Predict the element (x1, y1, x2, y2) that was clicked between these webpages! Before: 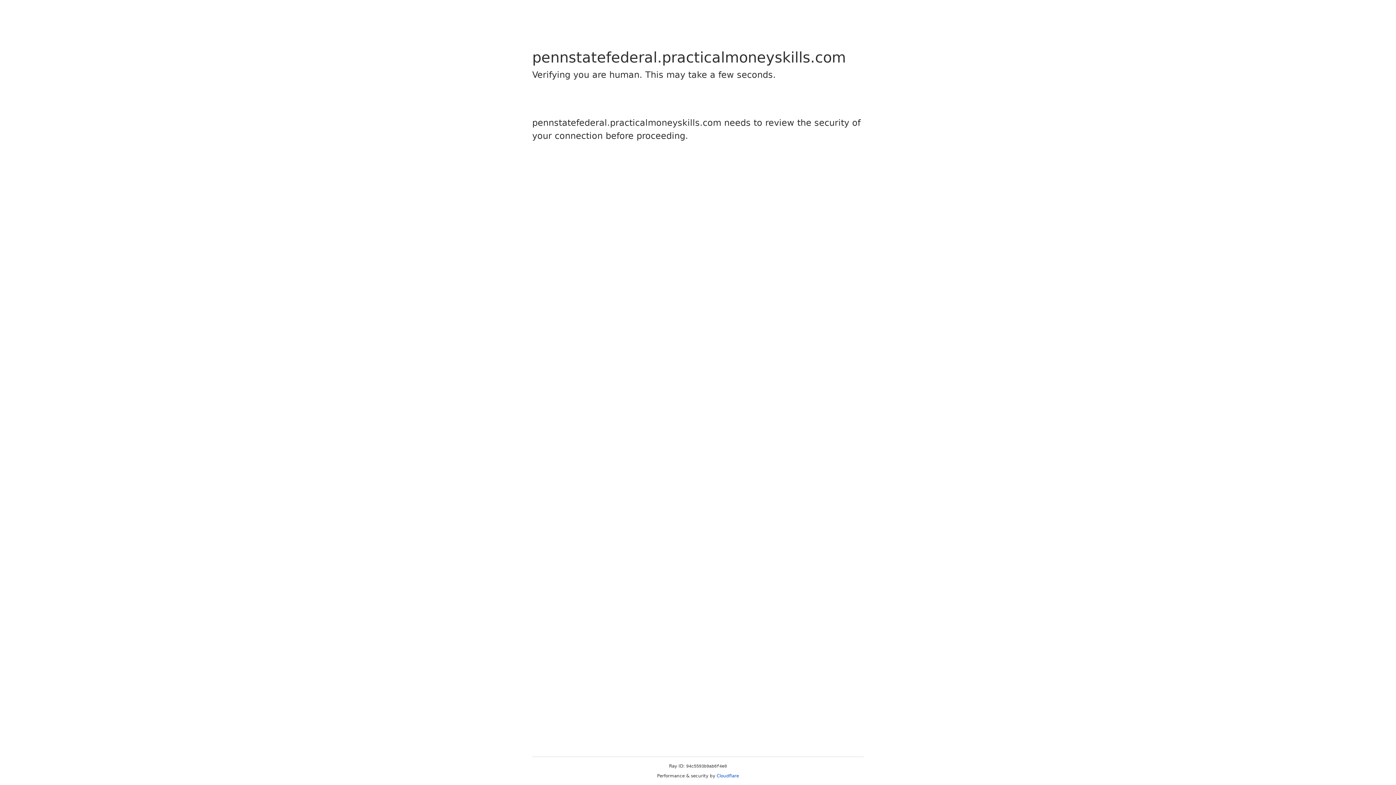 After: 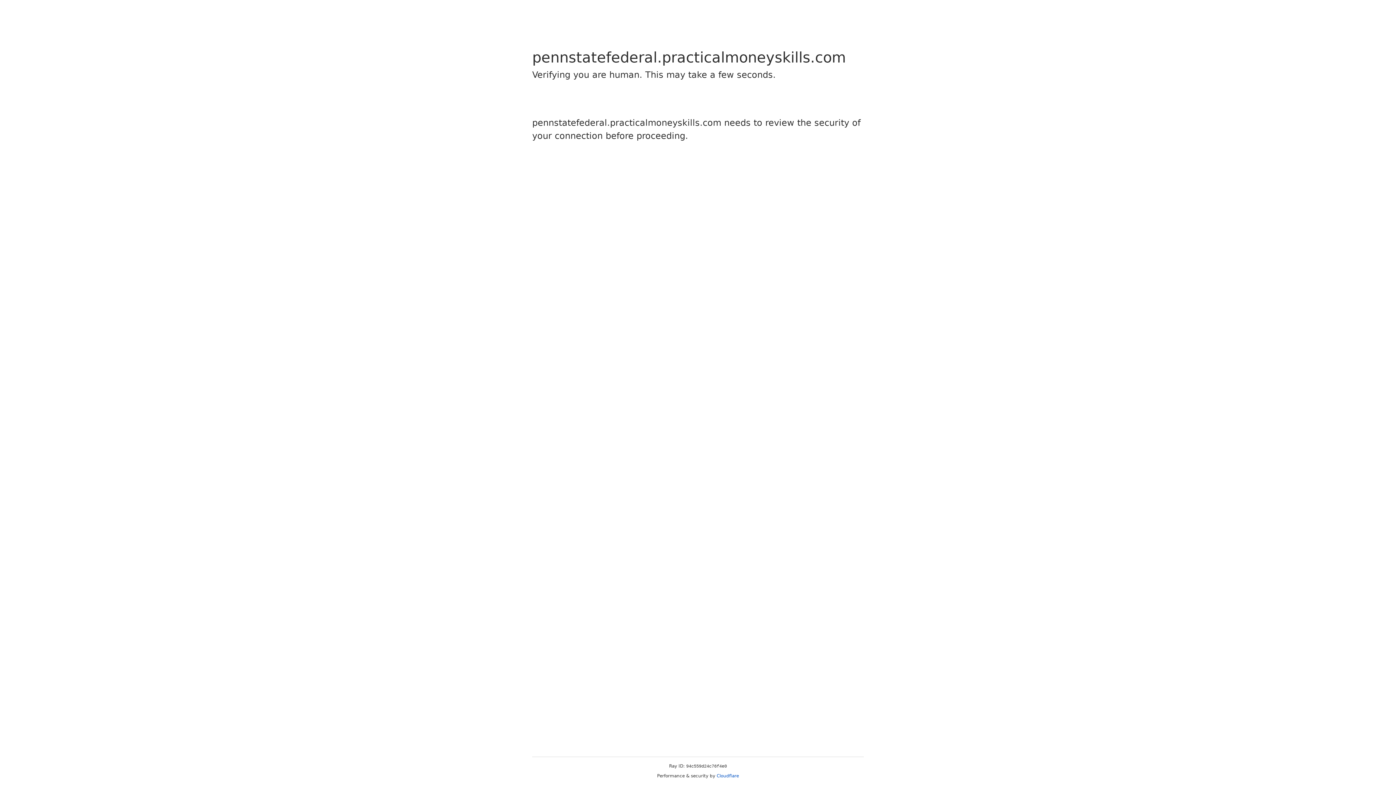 Action: label: Cloudflare bbox: (716, 773, 739, 778)